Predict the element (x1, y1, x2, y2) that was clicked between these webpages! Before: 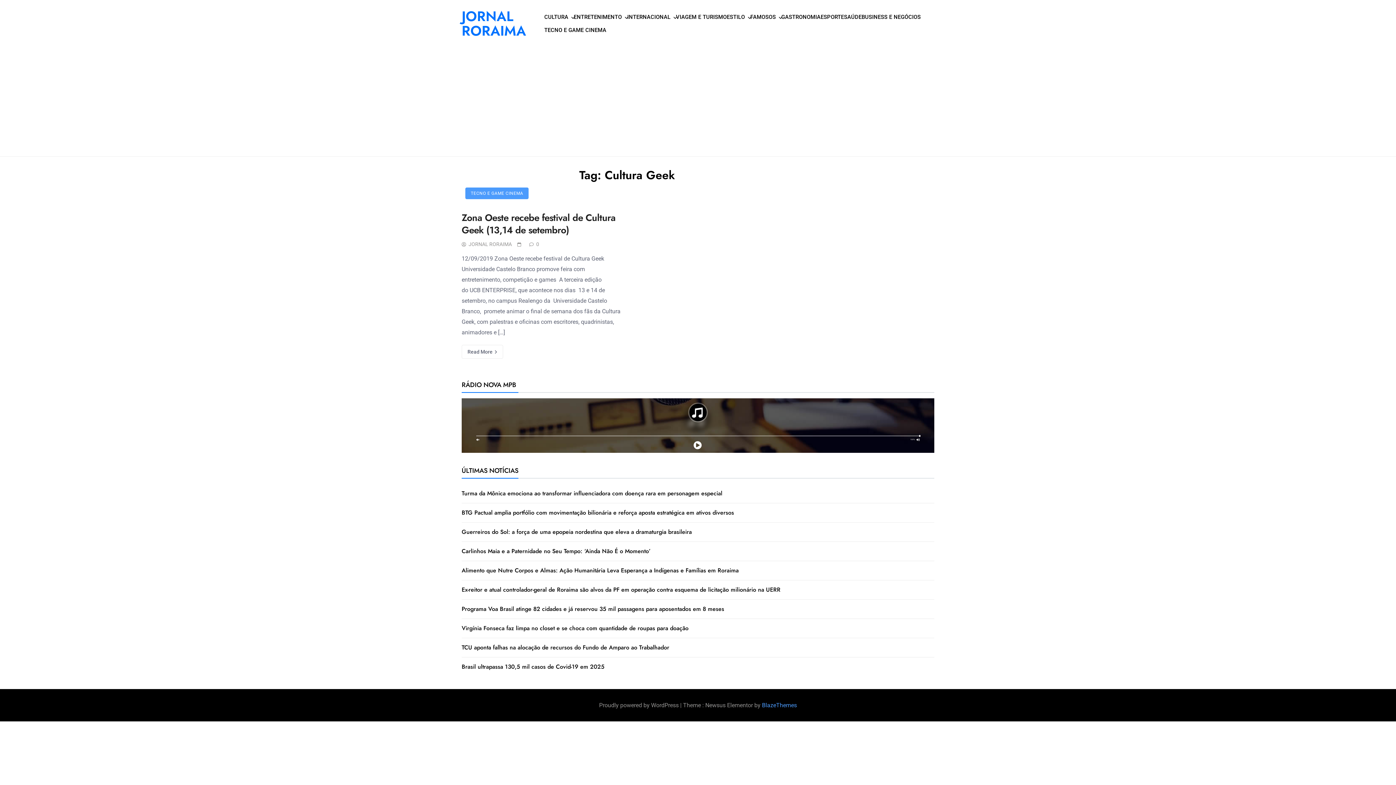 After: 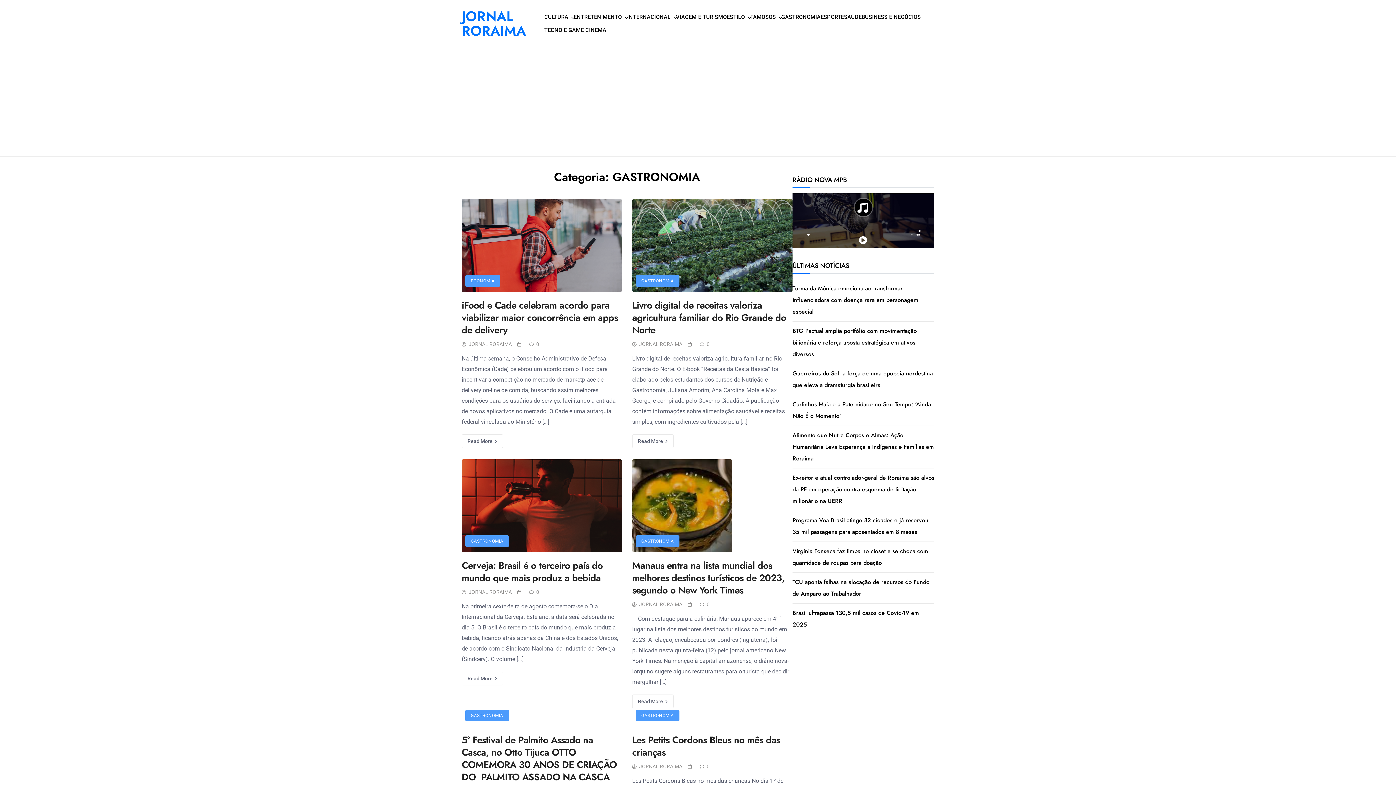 Action: label: GASTRONOMIA bbox: (781, 10, 820, 23)